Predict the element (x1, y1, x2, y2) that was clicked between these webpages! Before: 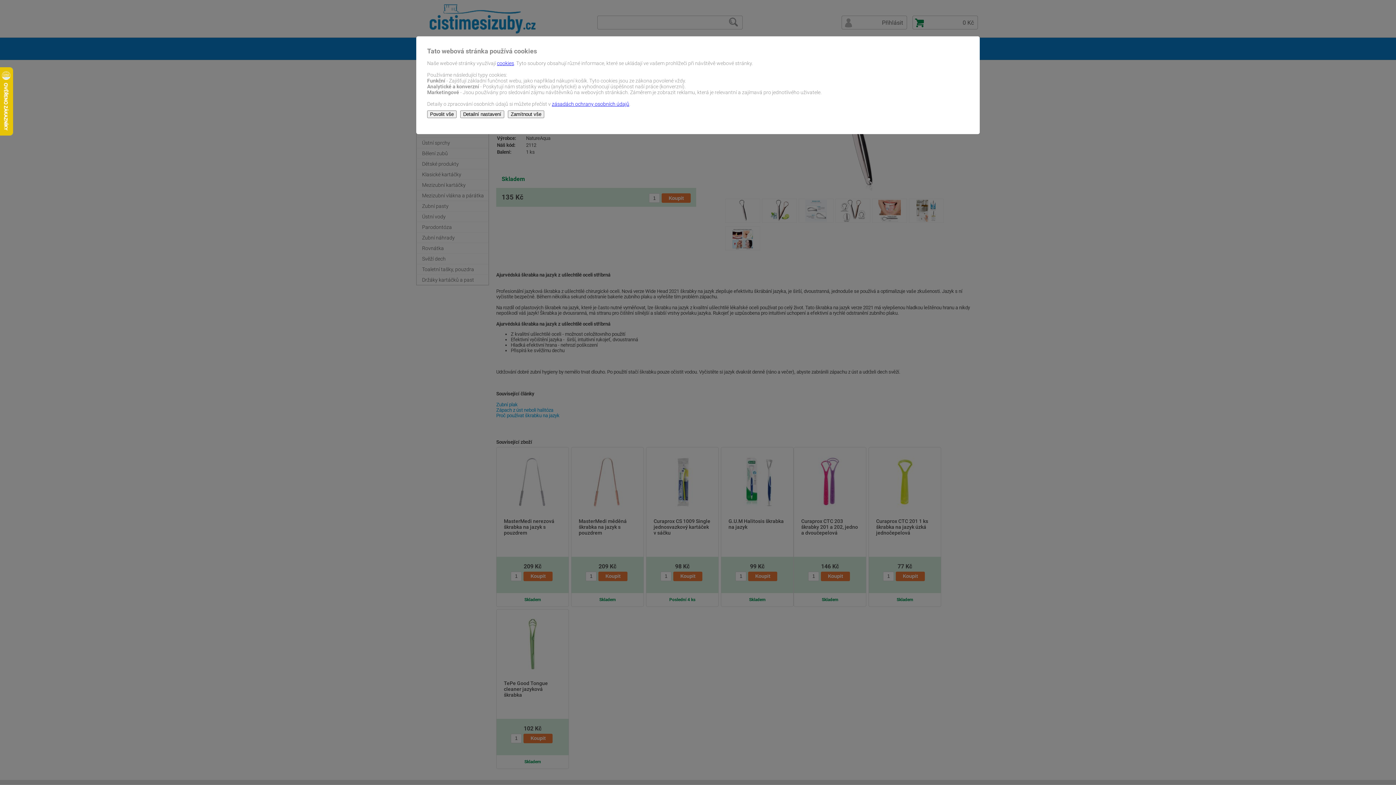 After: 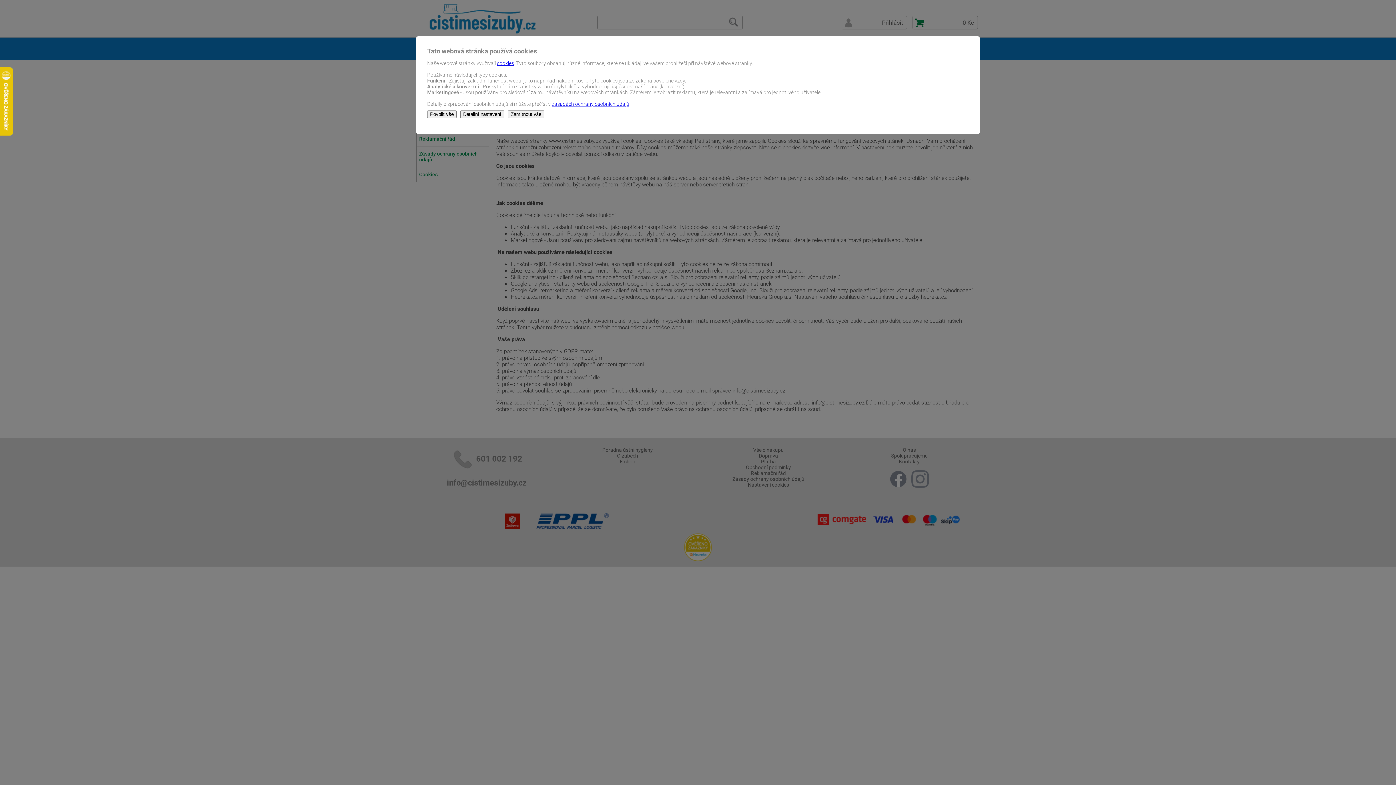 Action: bbox: (497, 60, 514, 66) label: cookies